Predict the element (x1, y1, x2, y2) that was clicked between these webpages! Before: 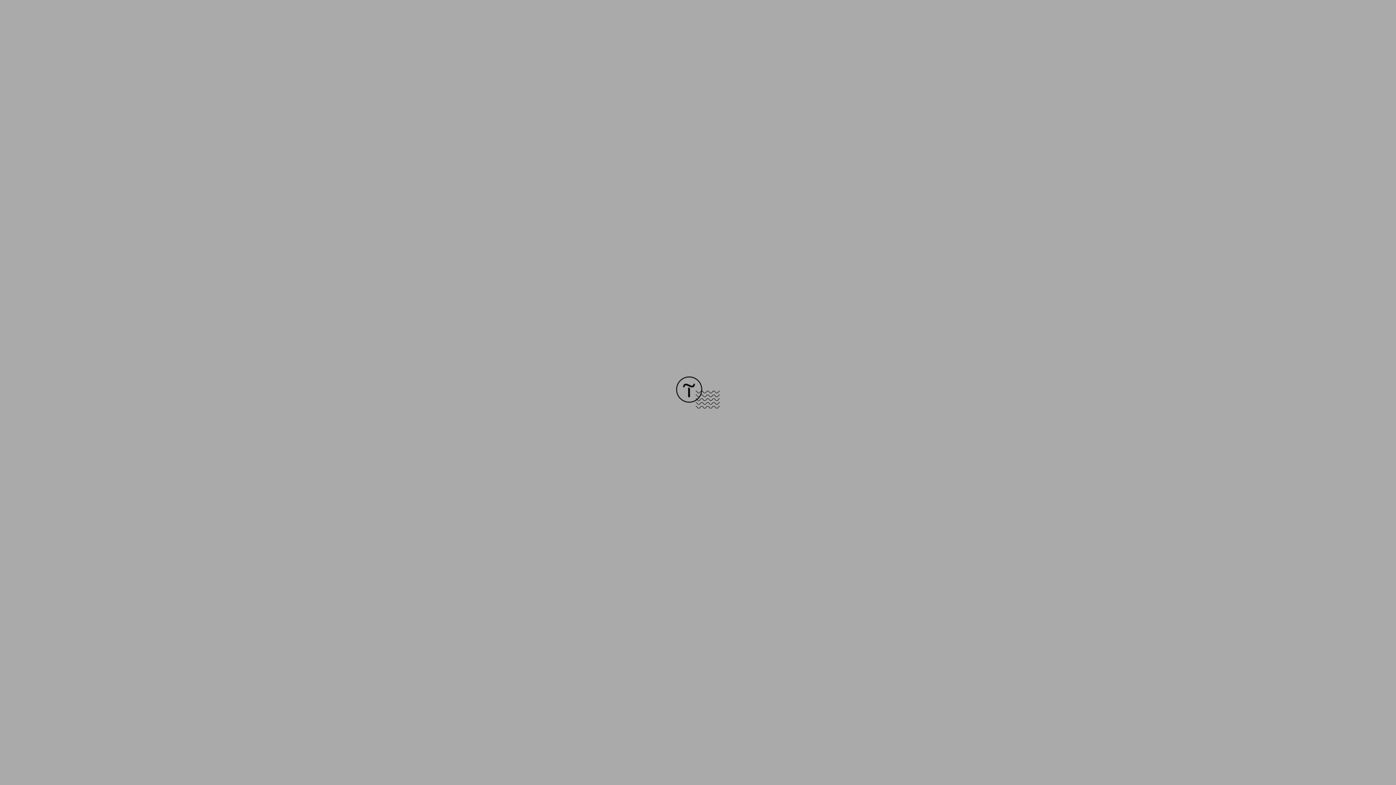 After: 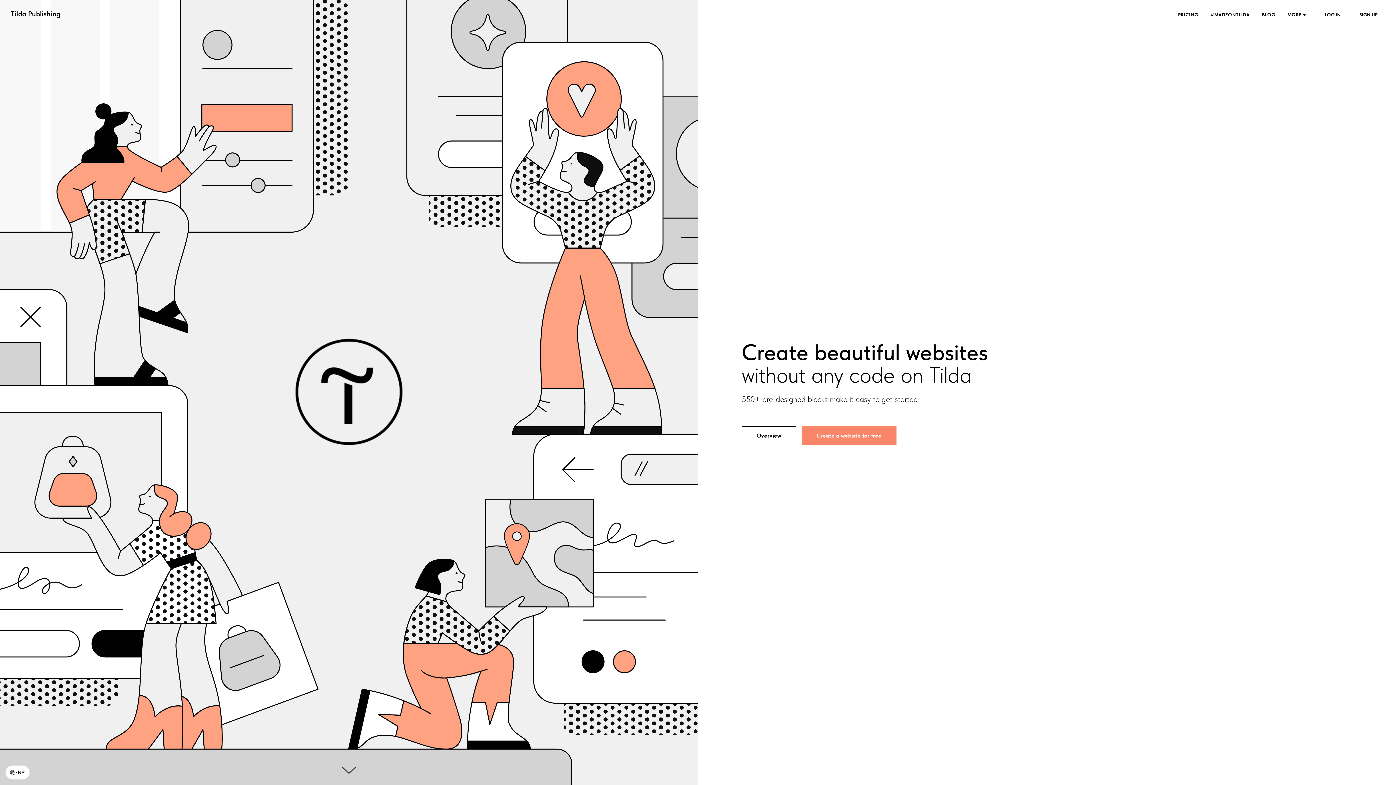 Action: bbox: (676, 403, 720, 409)